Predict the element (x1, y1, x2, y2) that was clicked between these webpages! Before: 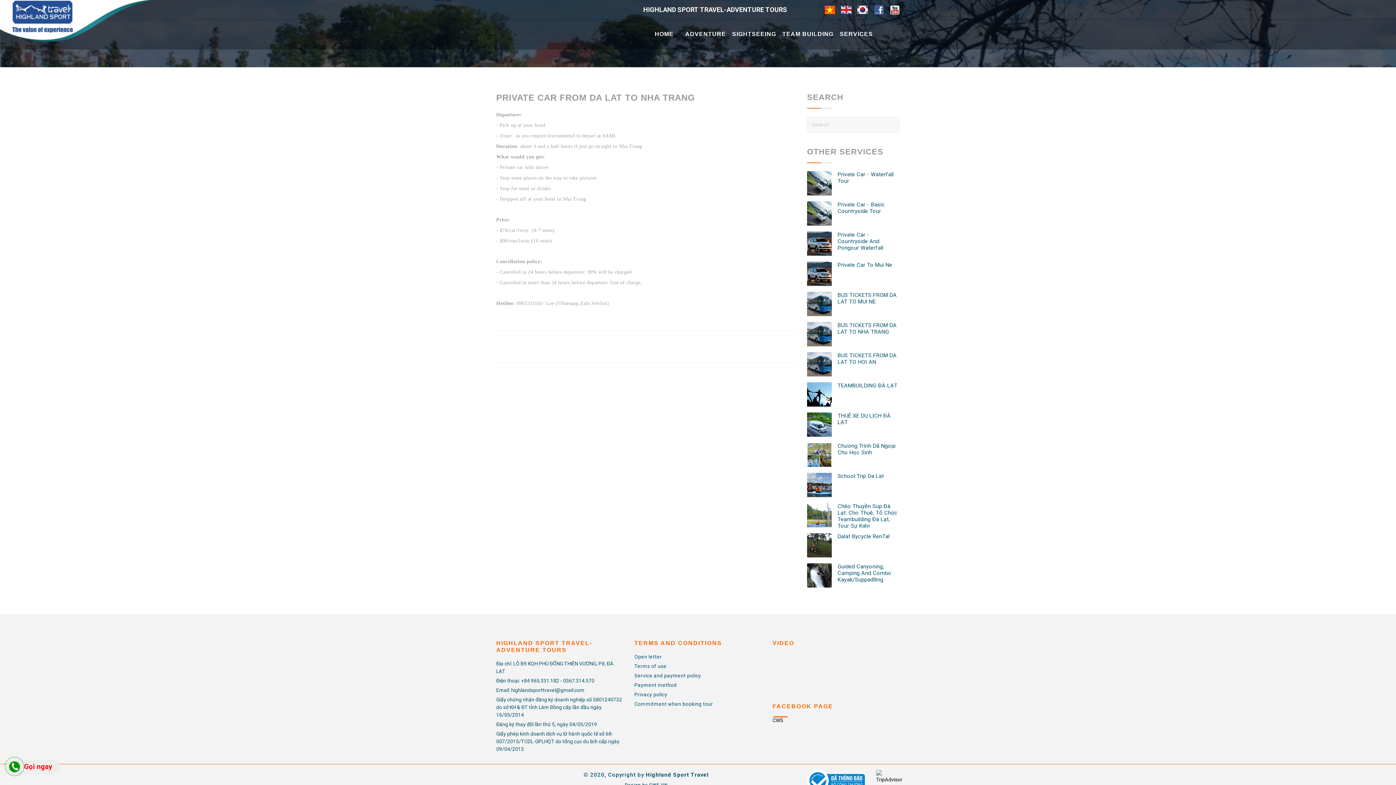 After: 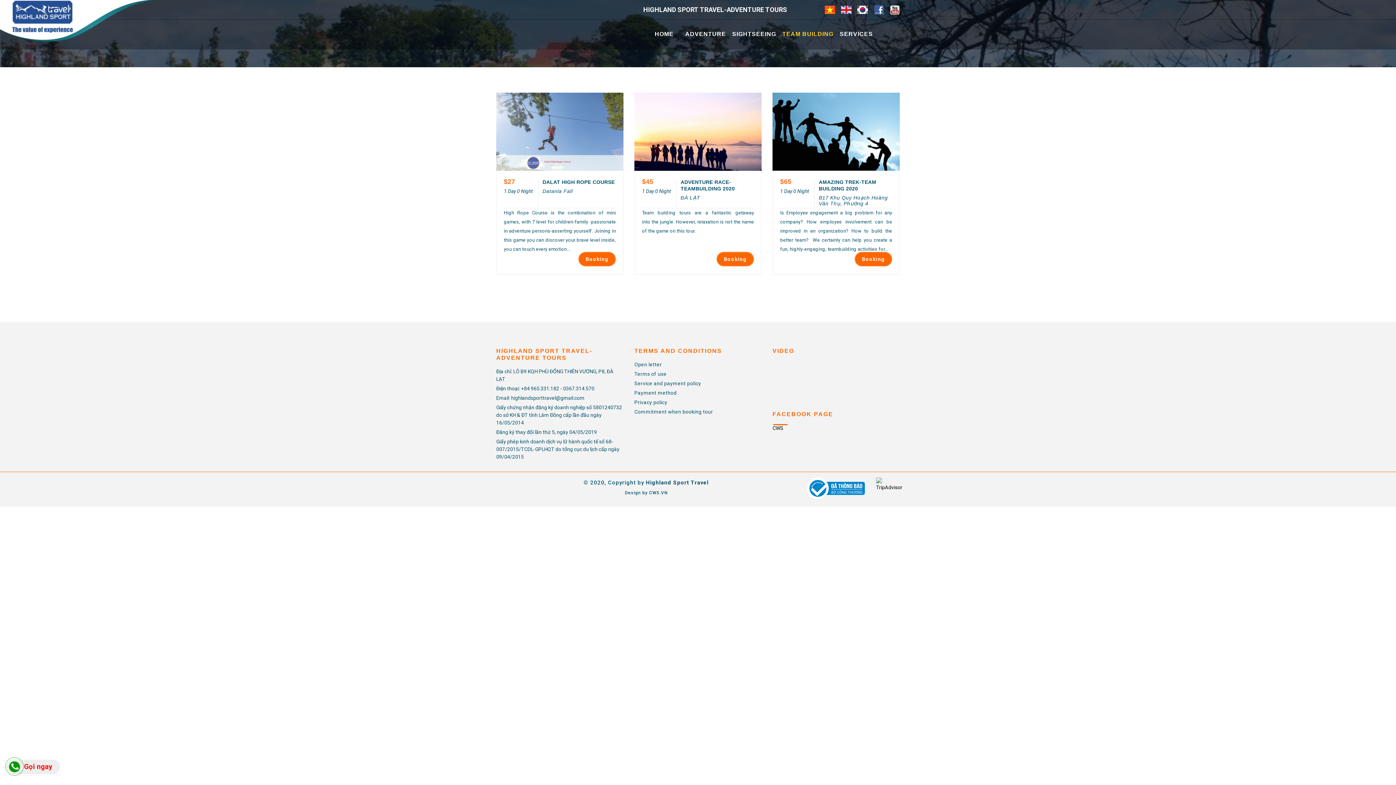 Action: label: TEAM BUILDING bbox: (776, 19, 834, 49)